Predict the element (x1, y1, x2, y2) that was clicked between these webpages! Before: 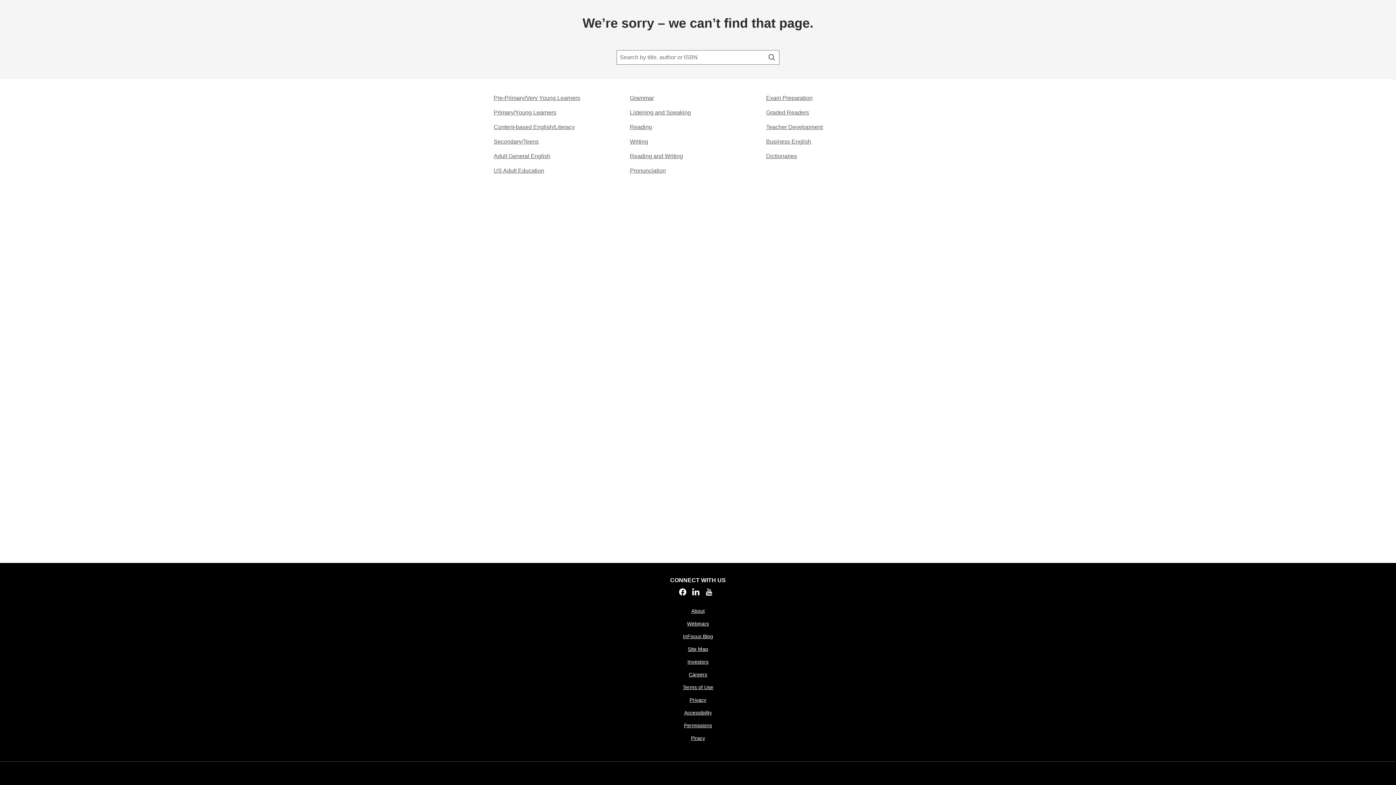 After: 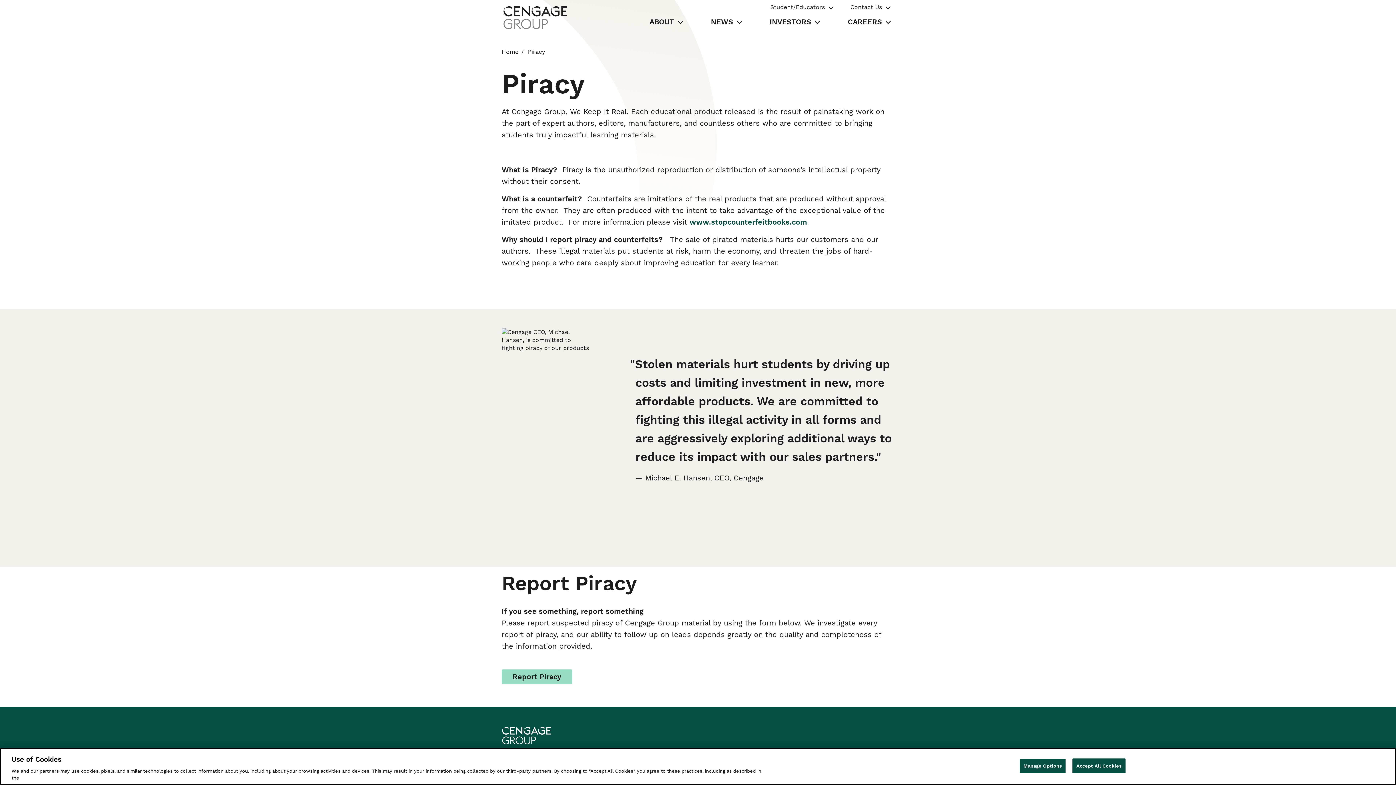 Action: bbox: (691, 734, 705, 742) label: Piracy